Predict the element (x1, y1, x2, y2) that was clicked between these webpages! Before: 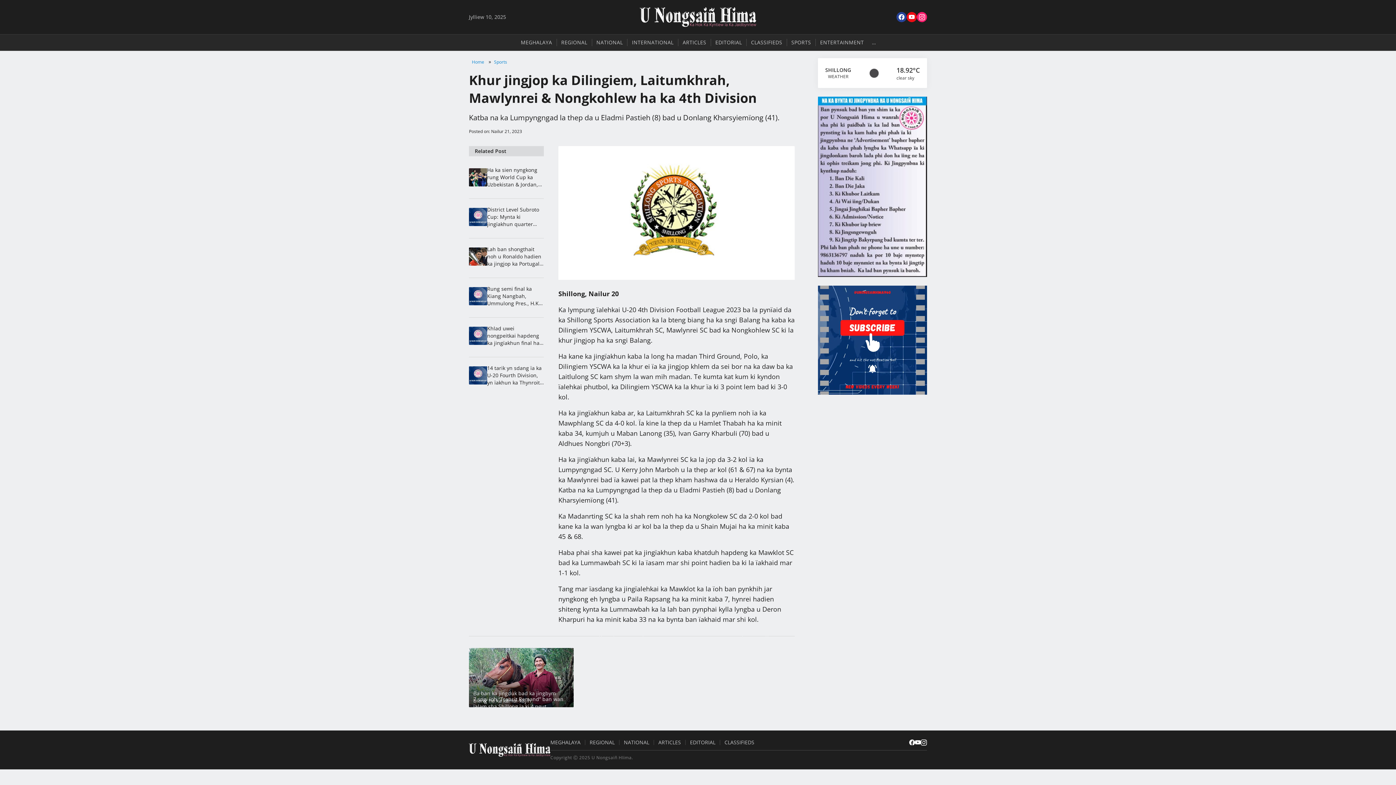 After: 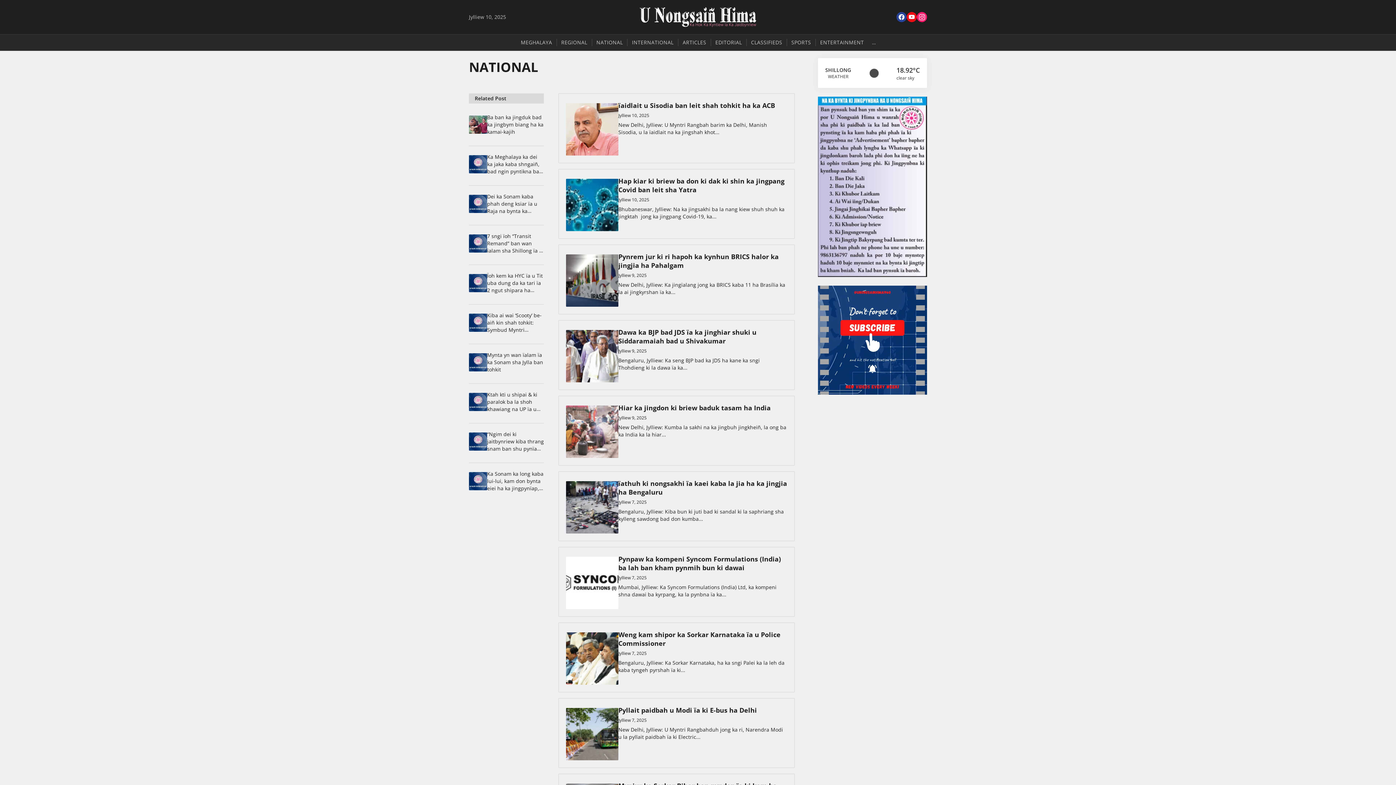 Action: bbox: (592, 38, 627, 46) label: NATIONAL